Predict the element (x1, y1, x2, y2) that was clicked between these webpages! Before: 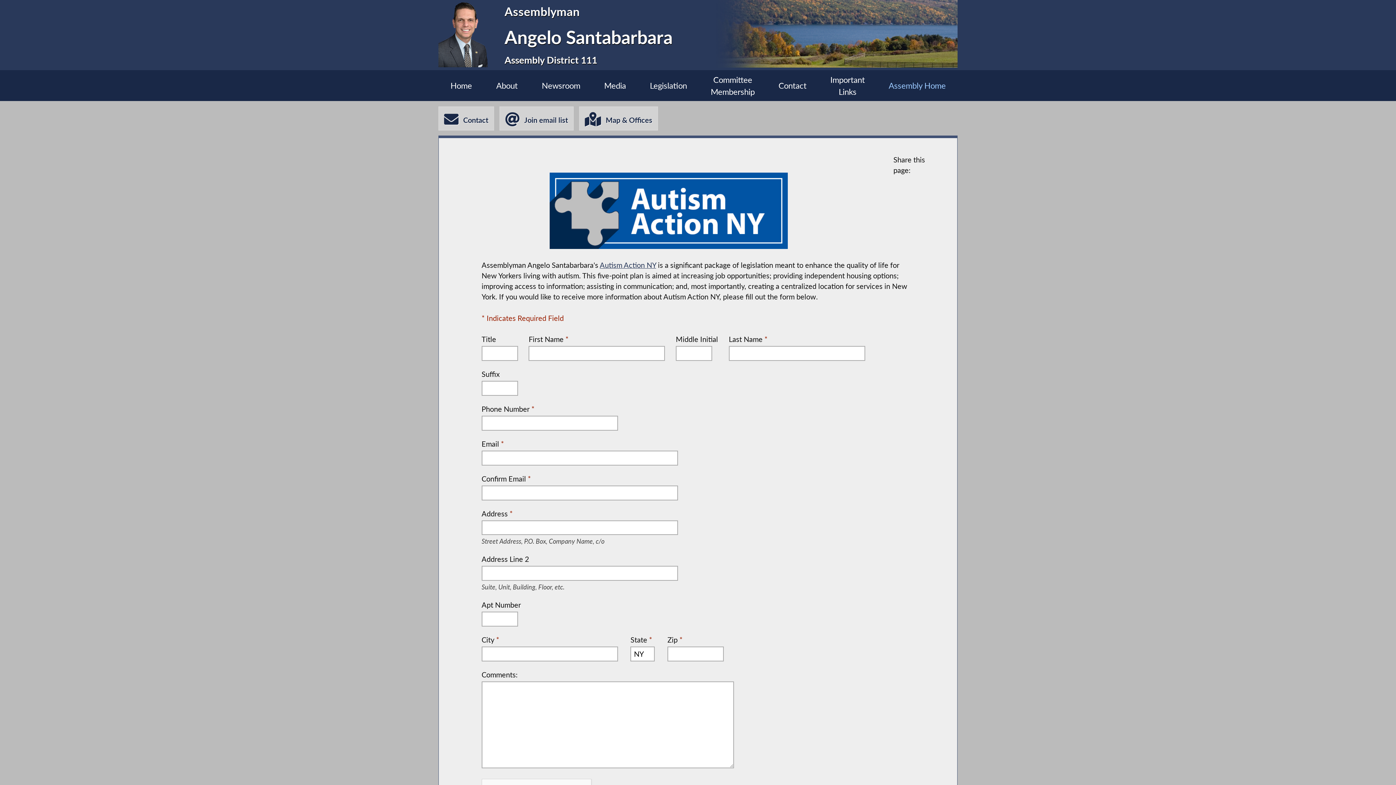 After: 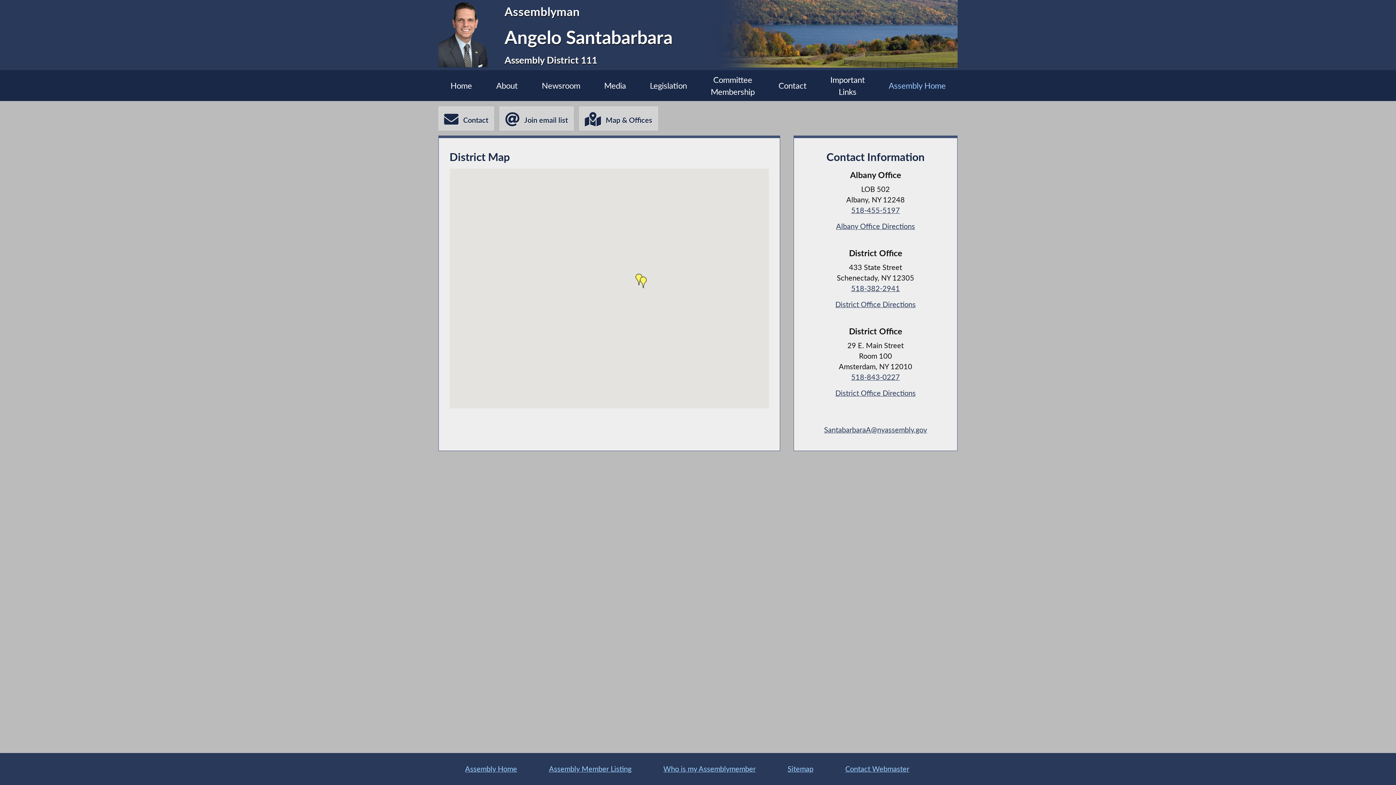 Action: label:  Map & Offices bbox: (579, 106, 658, 130)